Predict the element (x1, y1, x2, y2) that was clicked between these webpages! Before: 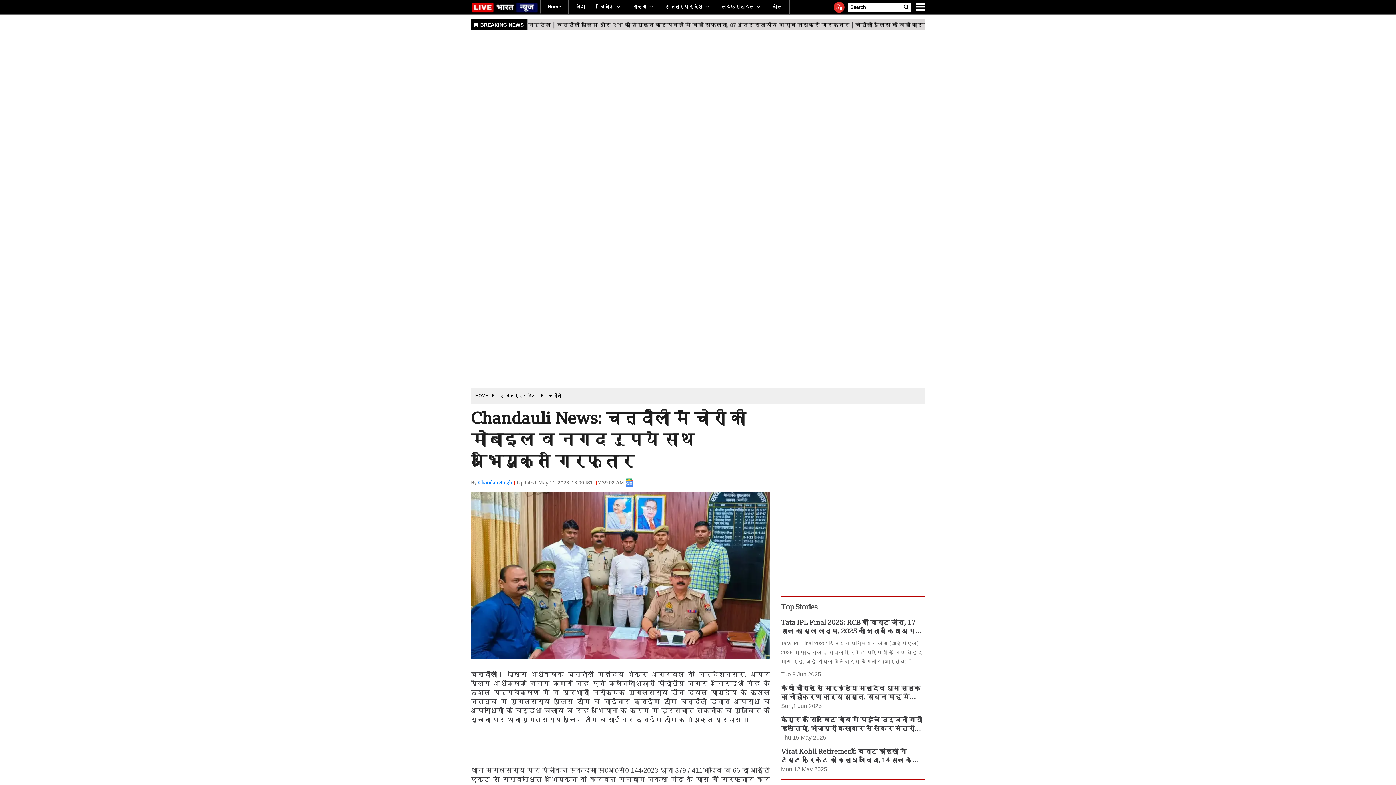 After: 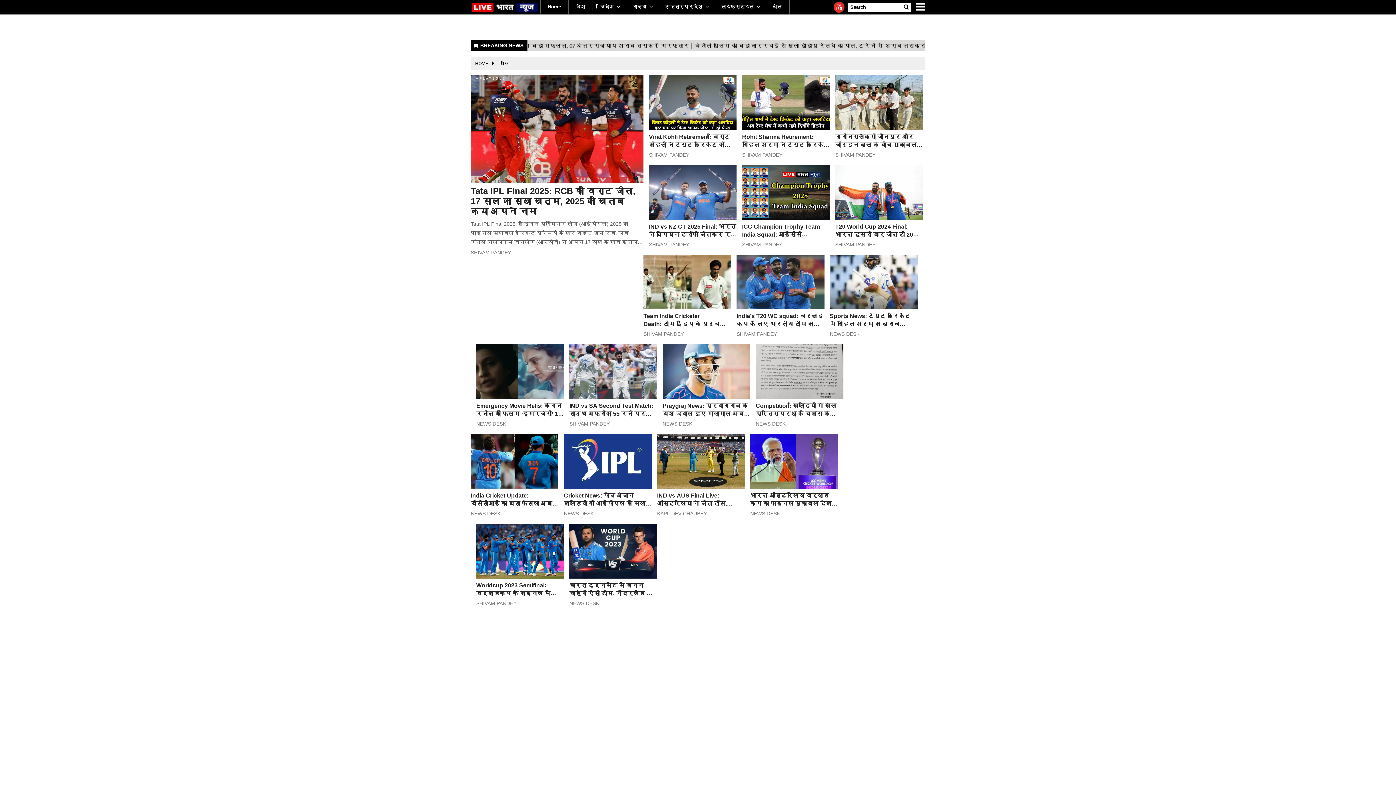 Action: label: खेल bbox: (772, 0, 782, 13)